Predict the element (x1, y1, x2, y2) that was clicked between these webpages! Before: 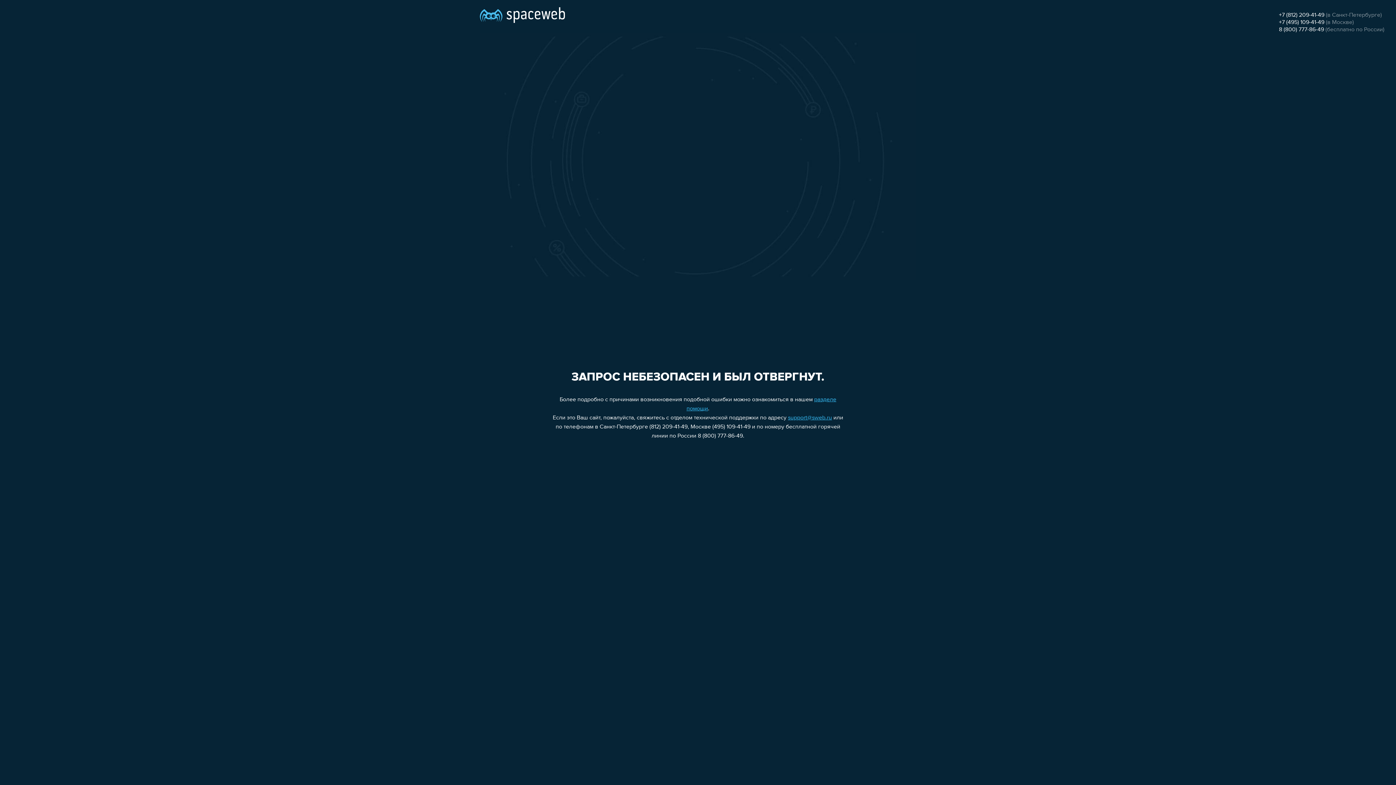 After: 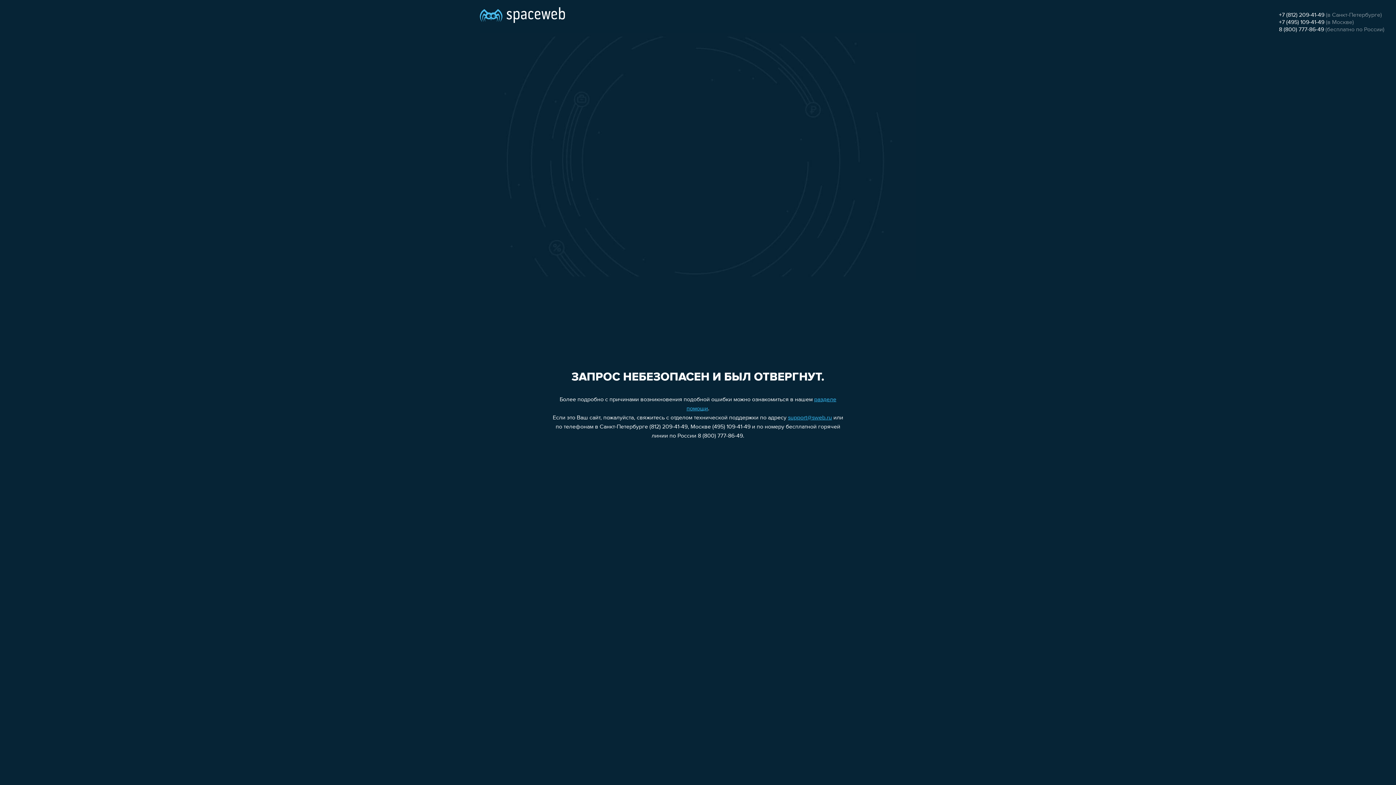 Action: bbox: (1279, 12, 1324, 18) label: +7 (812) 209-41-49